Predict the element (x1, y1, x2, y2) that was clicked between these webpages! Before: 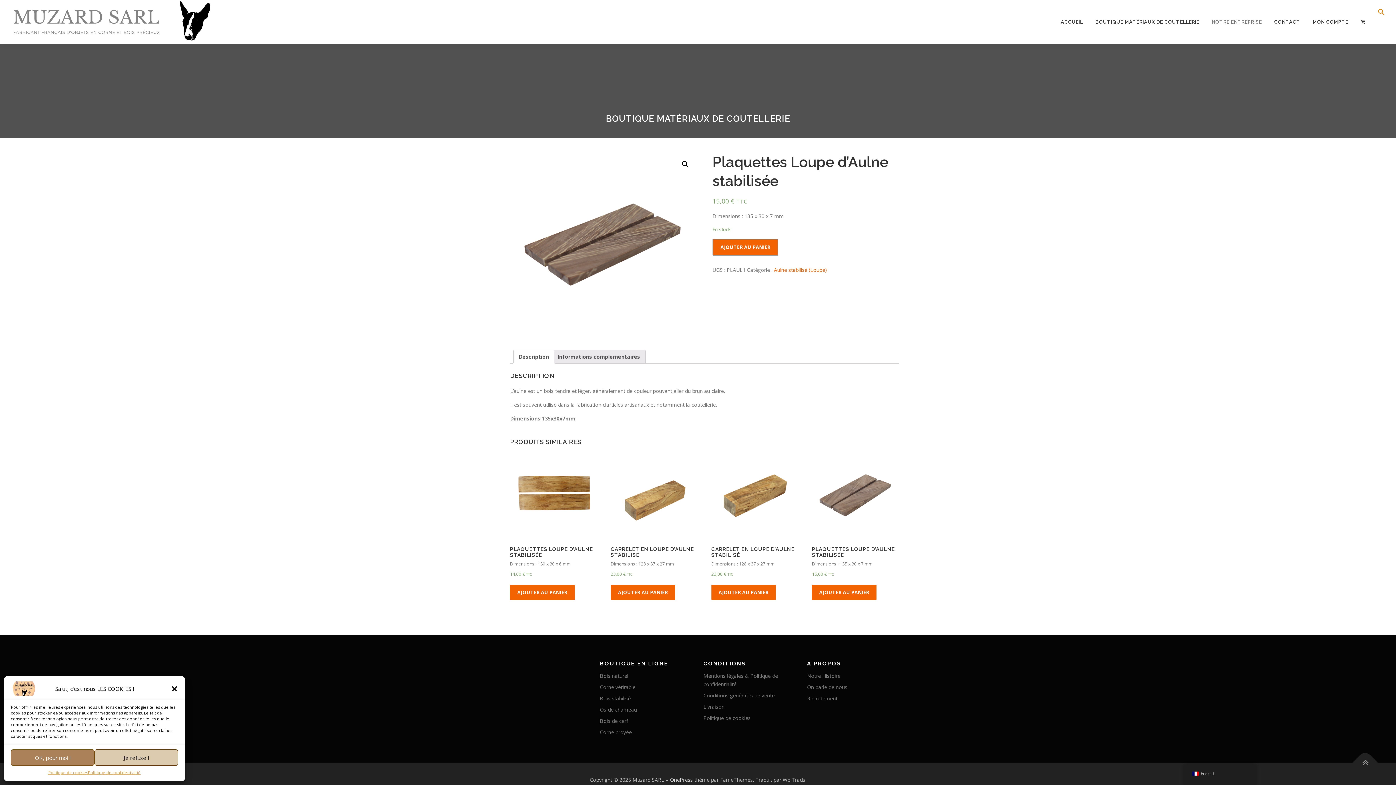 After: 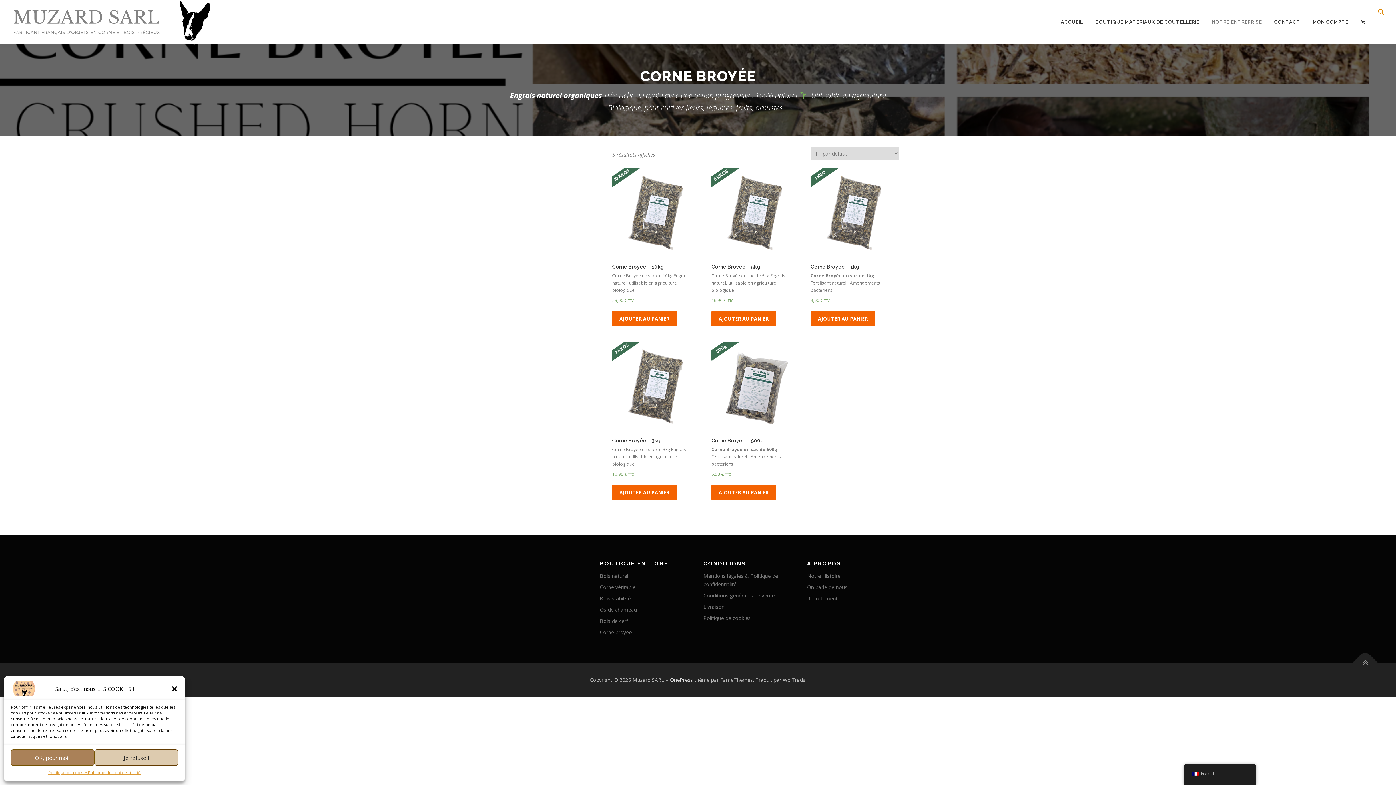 Action: bbox: (600, 729, 632, 736) label: Corne broyée